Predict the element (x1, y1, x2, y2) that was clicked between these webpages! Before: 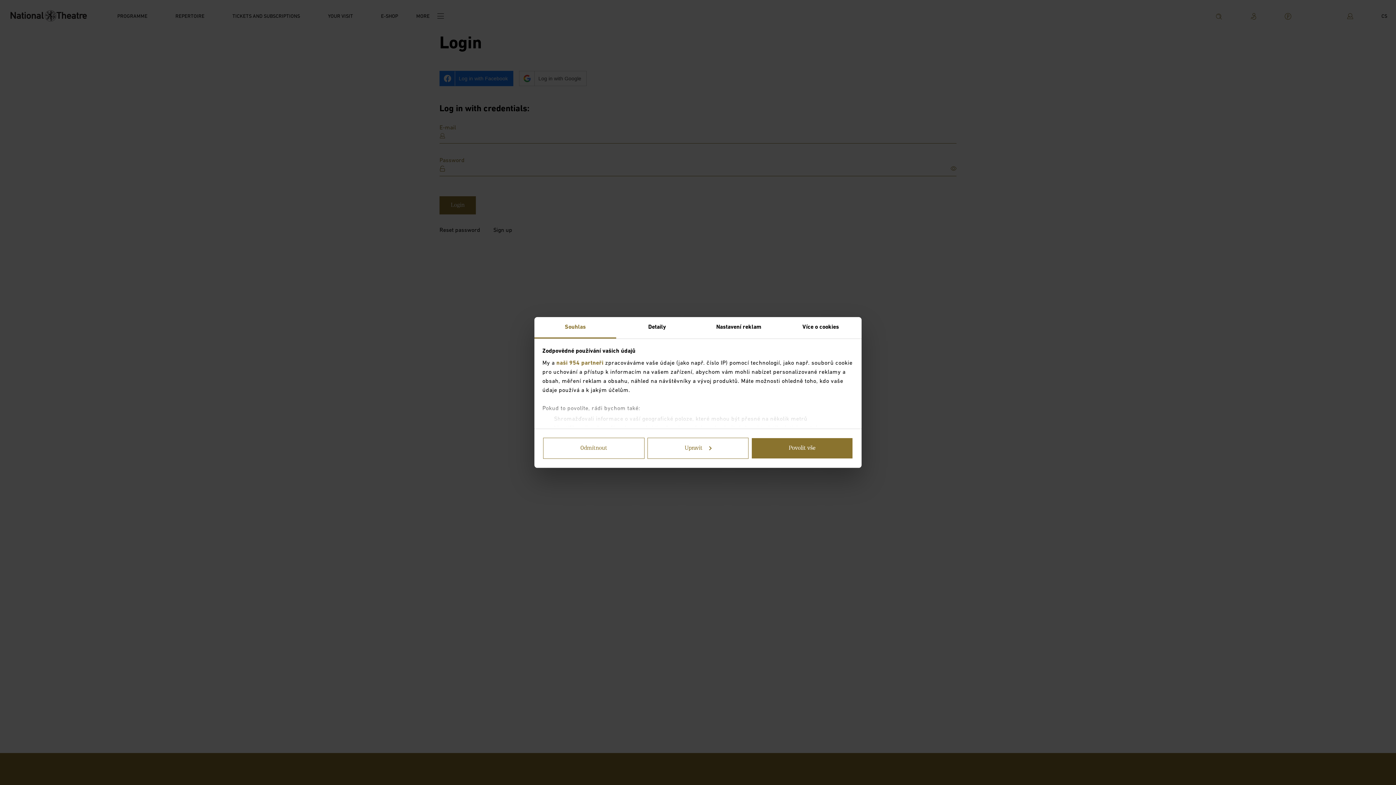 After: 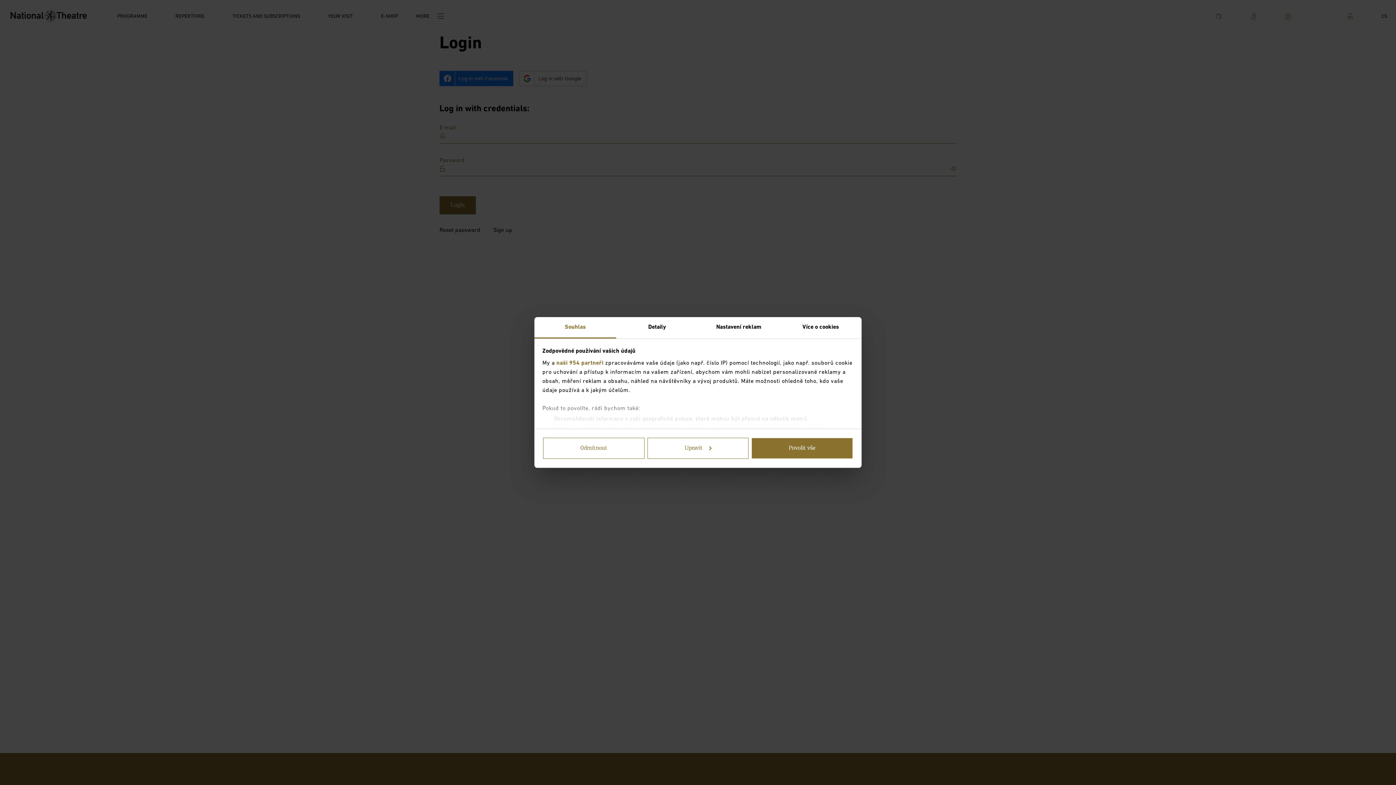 Action: label: Souhlas bbox: (534, 317, 616, 338)